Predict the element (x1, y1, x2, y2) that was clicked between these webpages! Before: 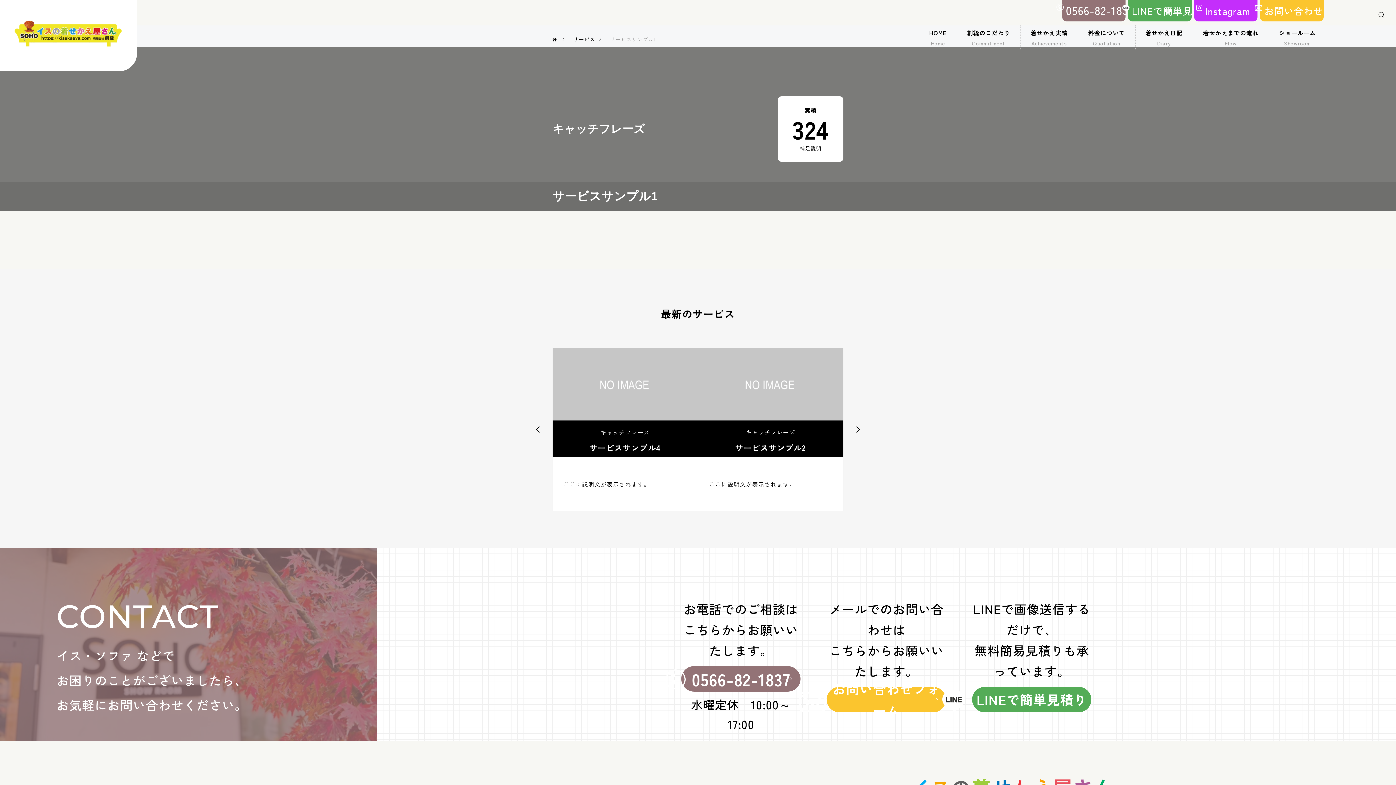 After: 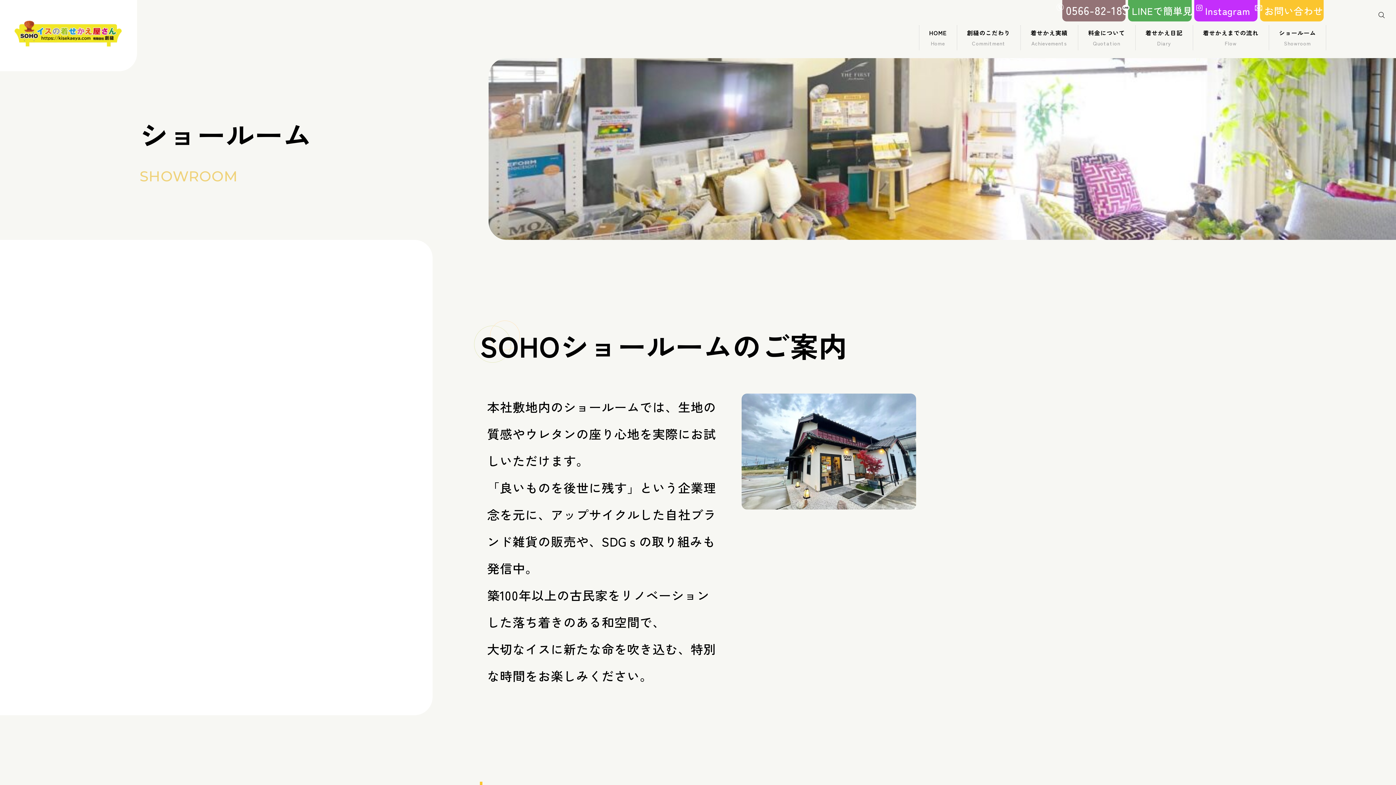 Action: bbox: (1269, 25, 1326, 50) label: ショールーム
Showroom